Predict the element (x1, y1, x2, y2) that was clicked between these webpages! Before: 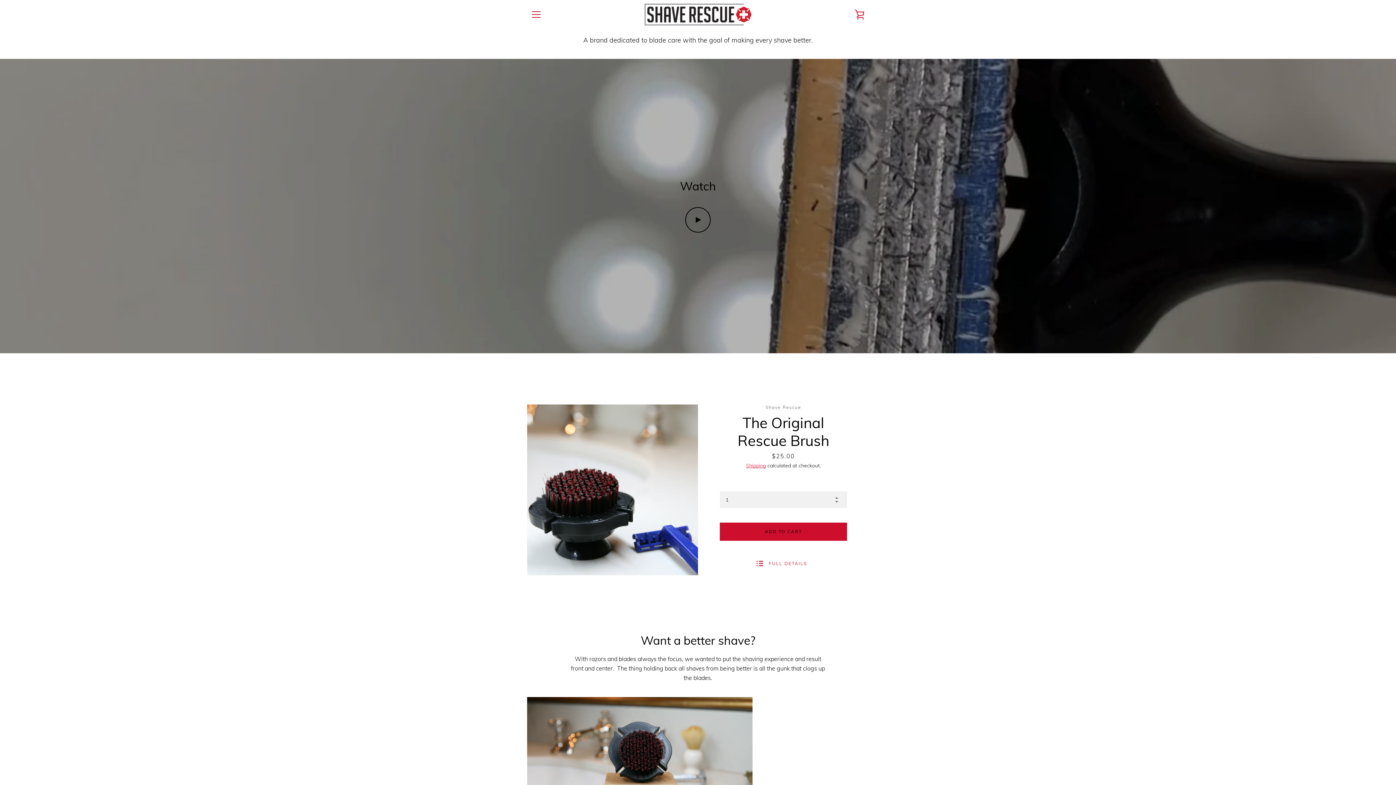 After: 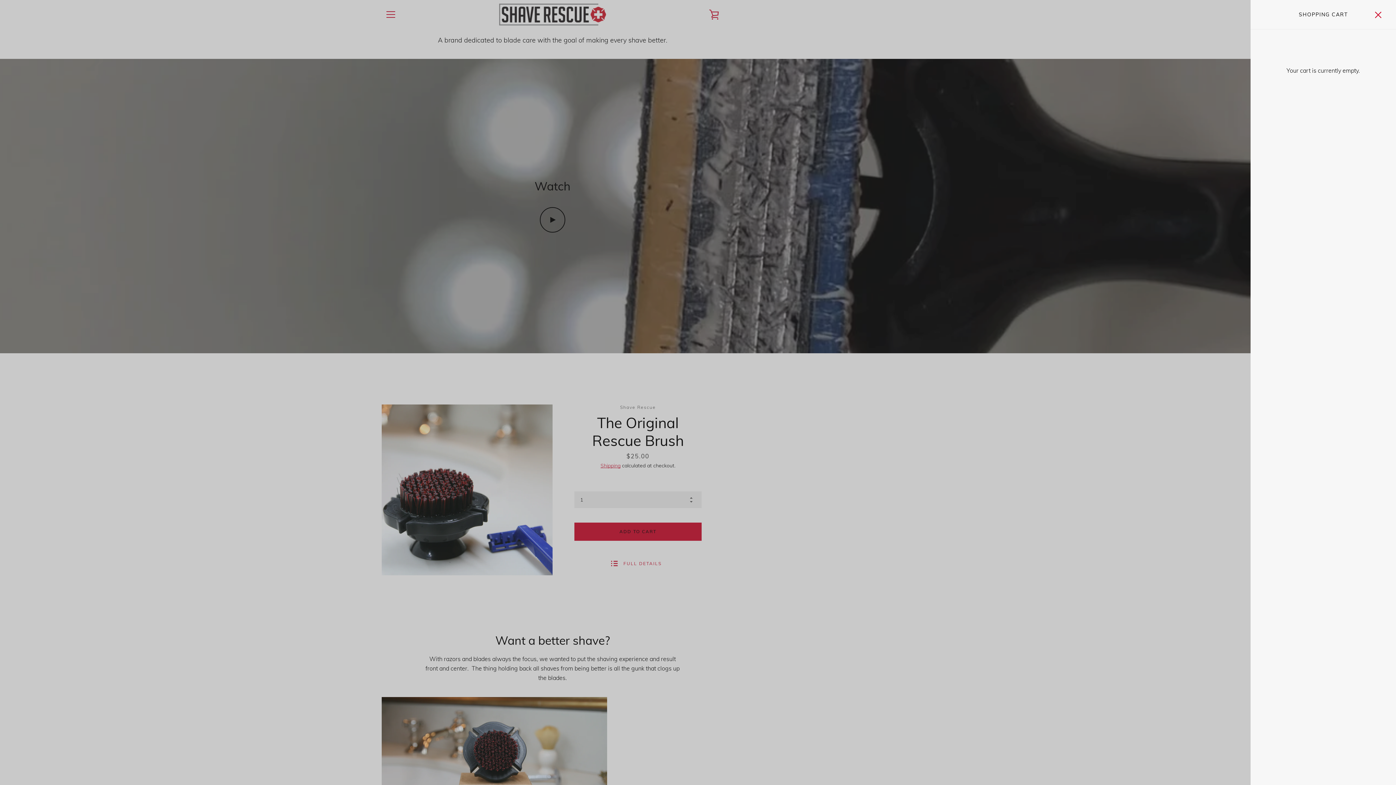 Action: bbox: (850, 5, 869, 23) label: VIEW CART